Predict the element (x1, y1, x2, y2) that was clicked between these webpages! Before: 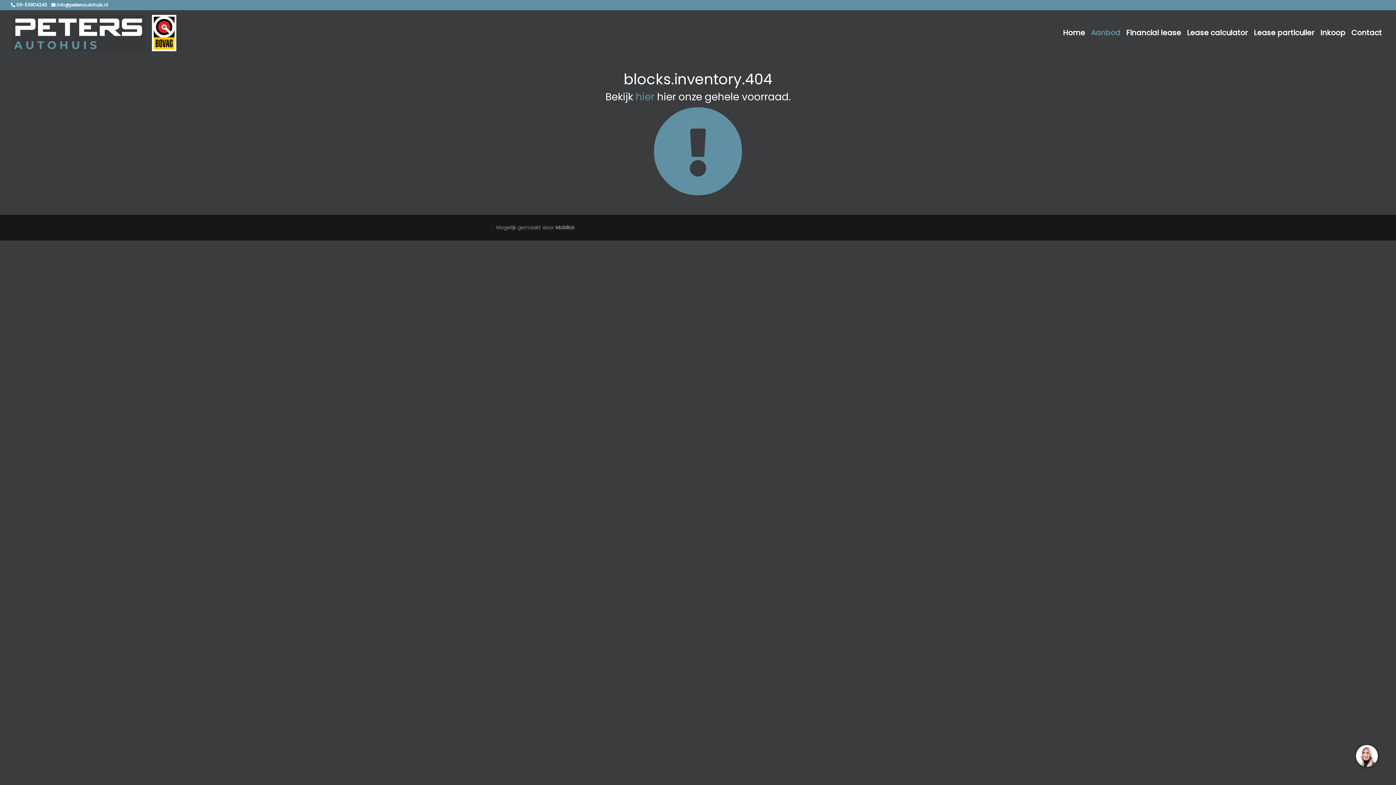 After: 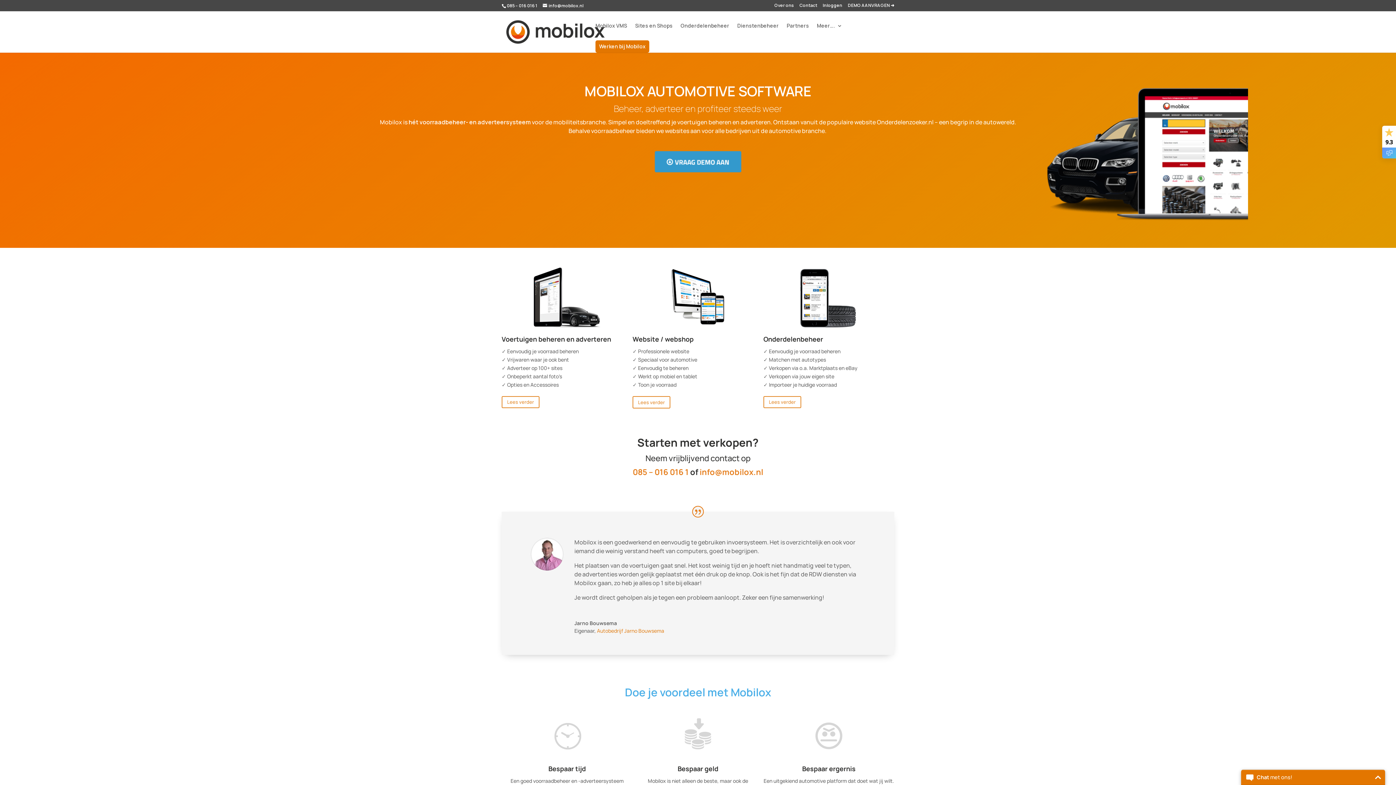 Action: bbox: (555, 224, 574, 231) label: Mobilox